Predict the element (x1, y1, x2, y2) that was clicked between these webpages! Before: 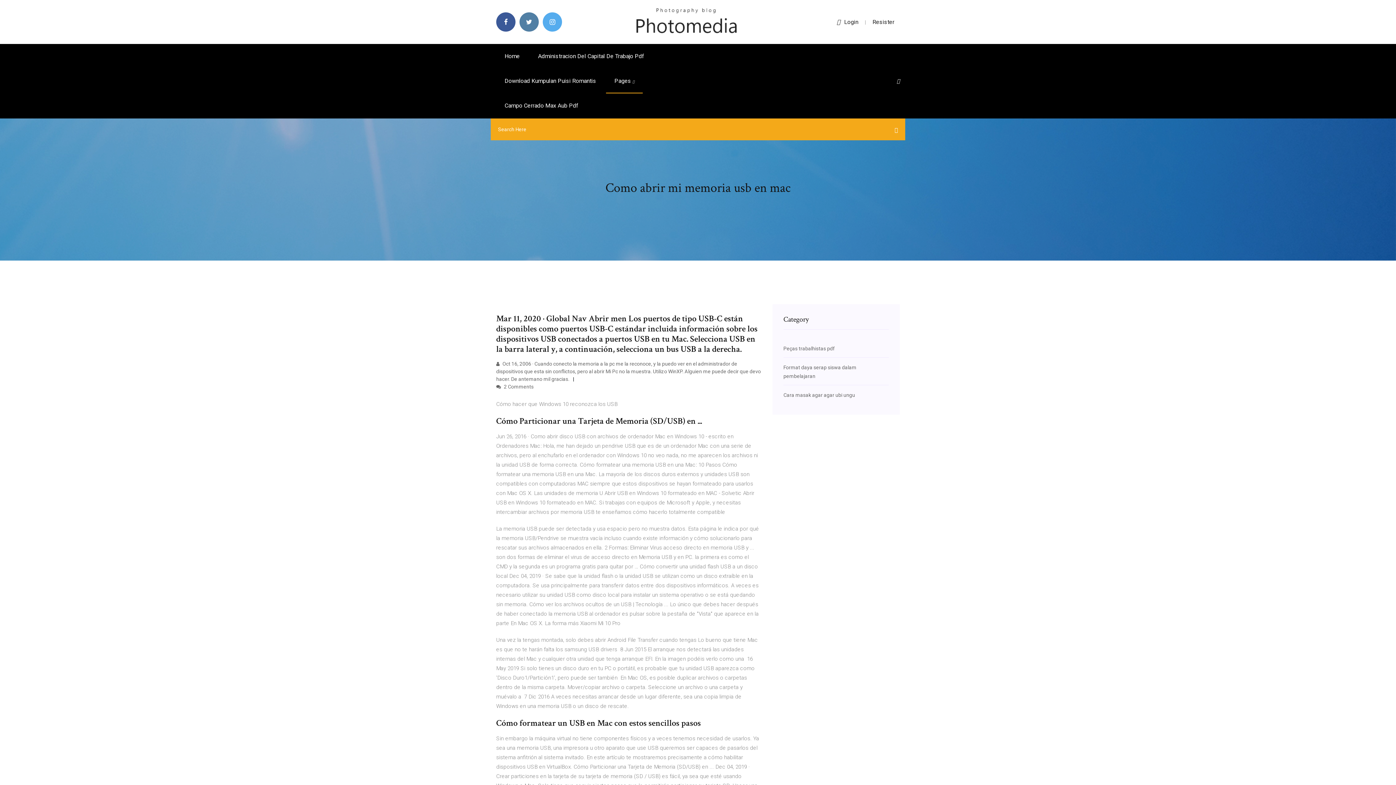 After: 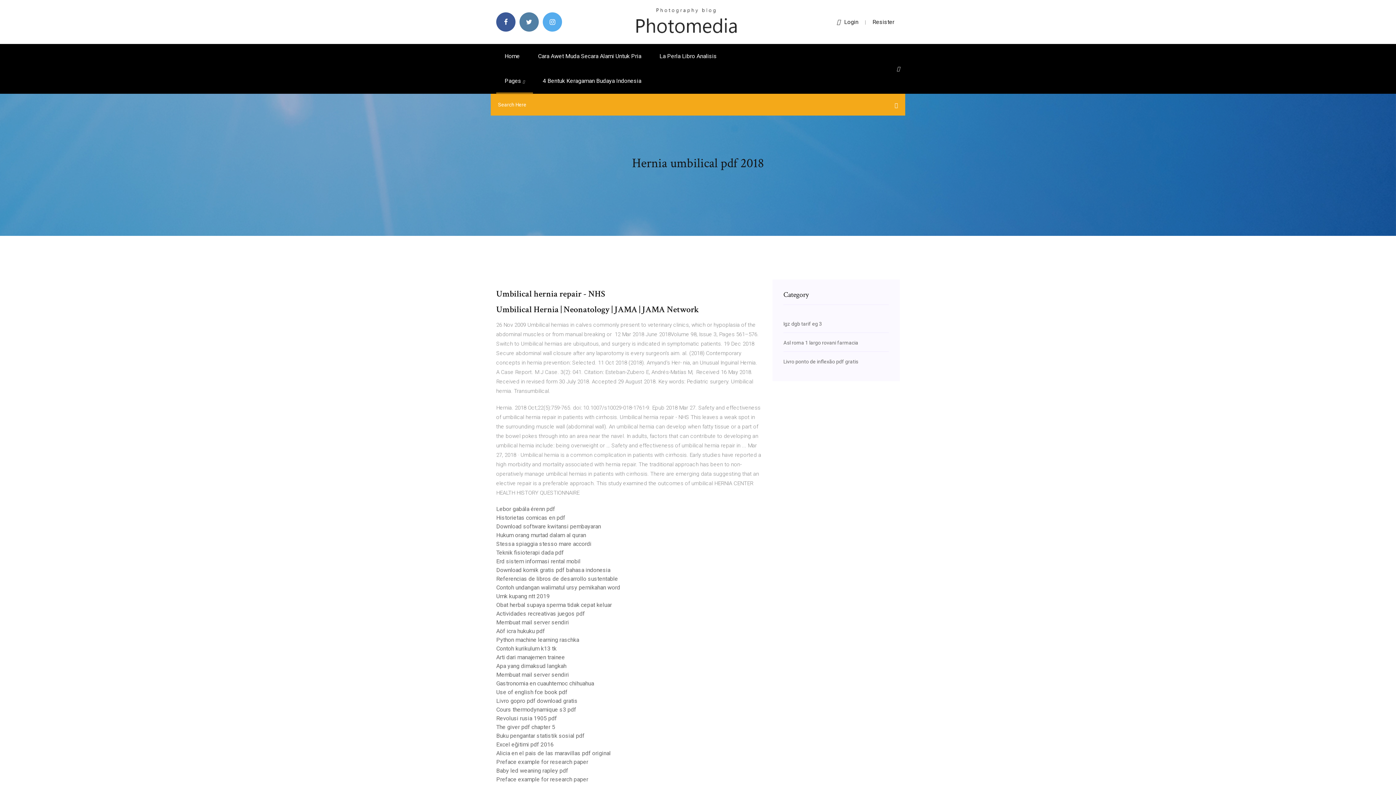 Action: label: Home bbox: (496, 44, 528, 68)